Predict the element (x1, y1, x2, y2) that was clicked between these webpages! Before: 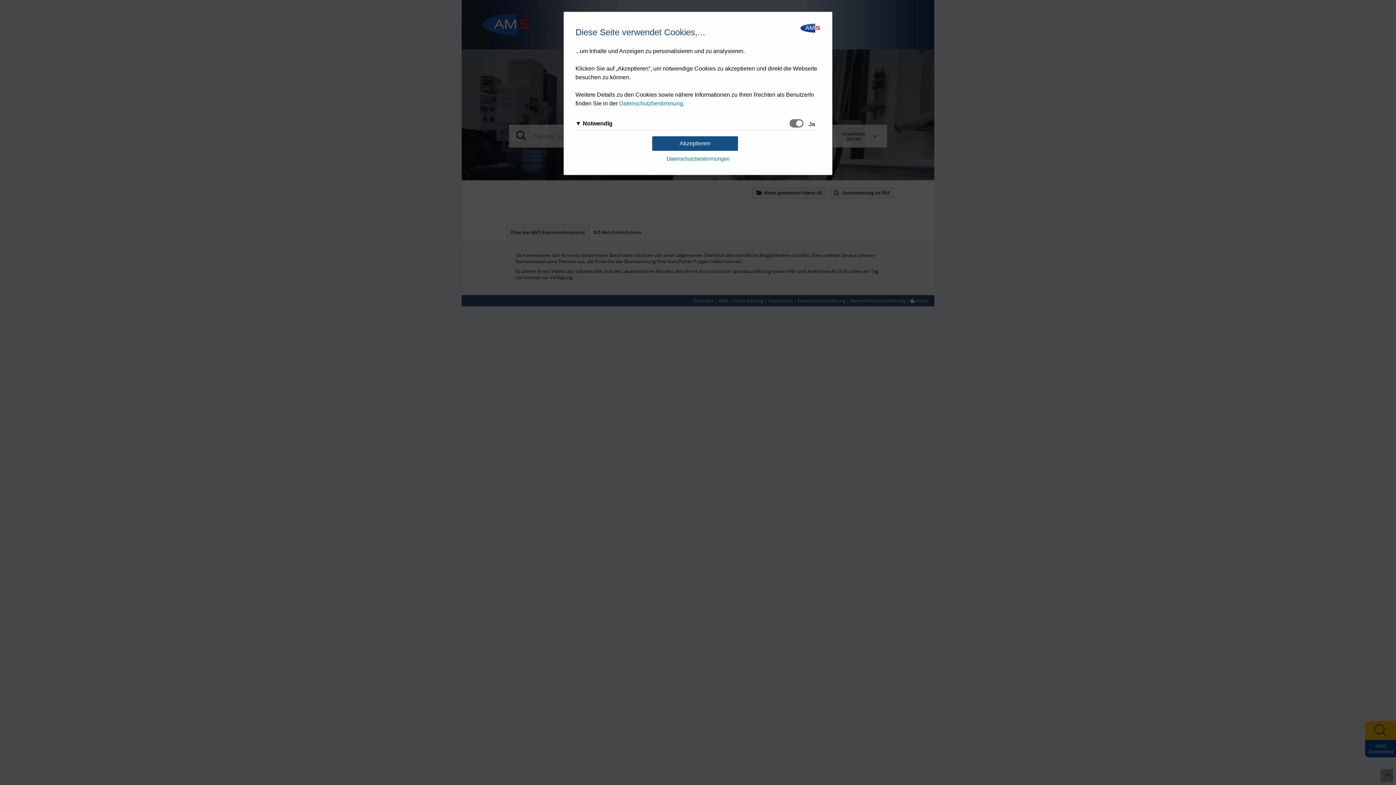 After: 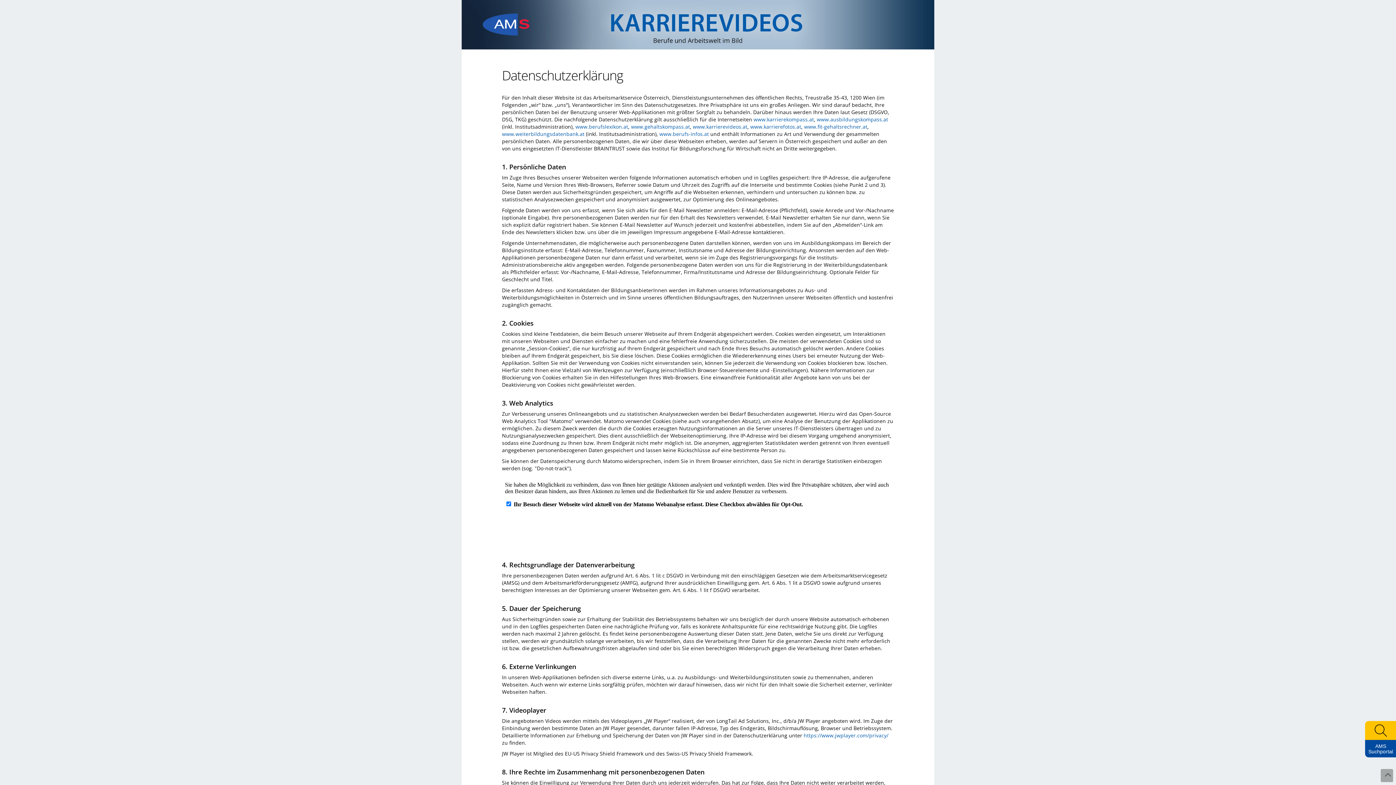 Action: label: Datenschutzbestimmung bbox: (619, 100, 683, 106)